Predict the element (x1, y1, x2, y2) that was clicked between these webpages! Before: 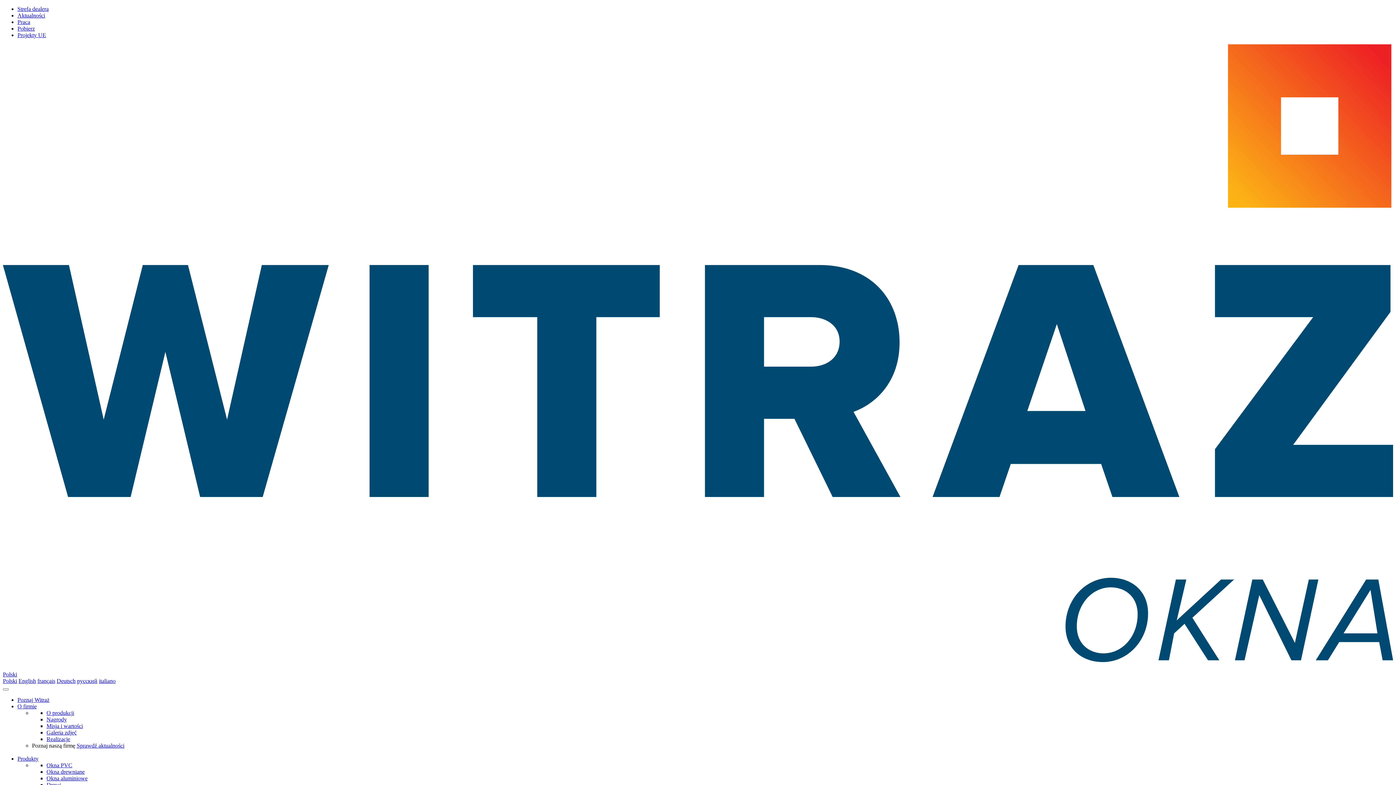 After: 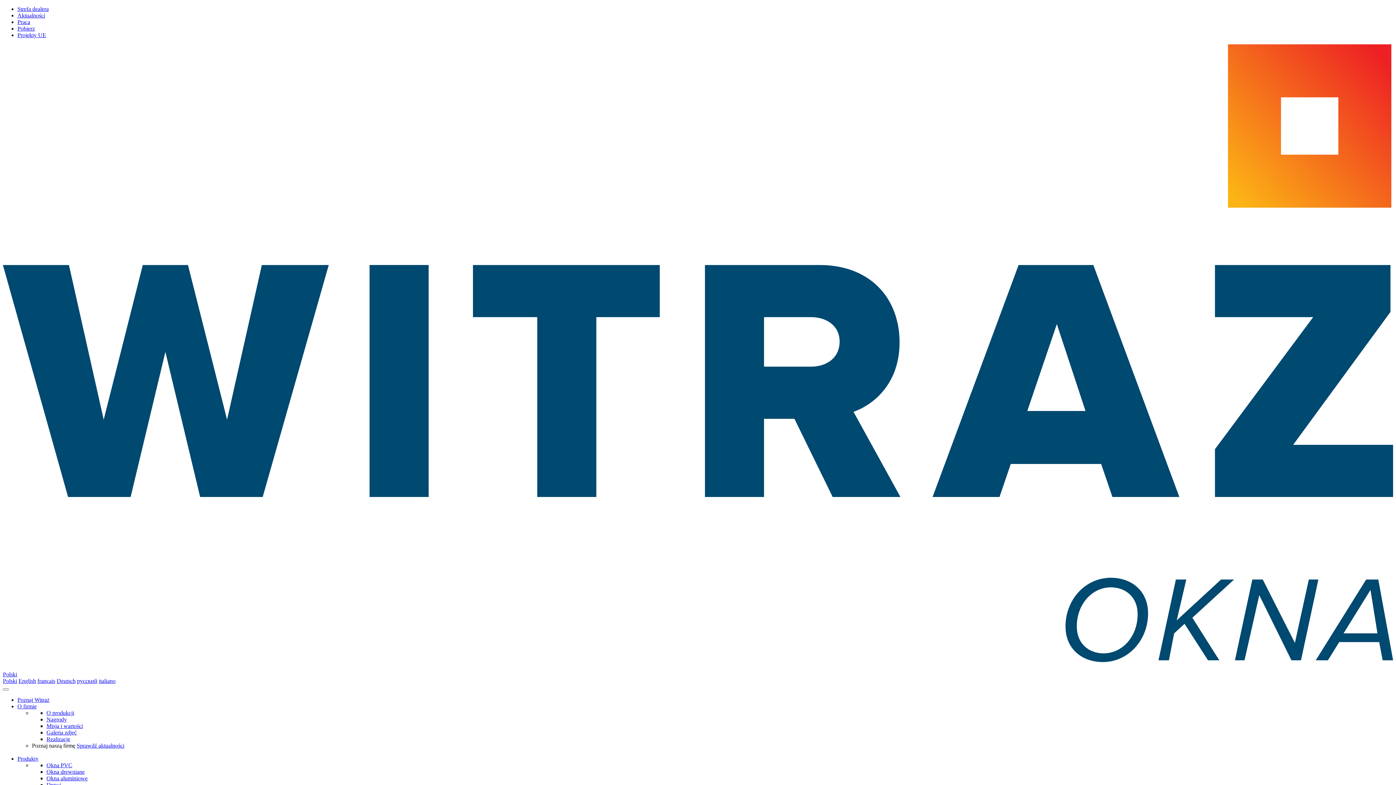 Action: label: Pobierz bbox: (17, 25, 34, 31)